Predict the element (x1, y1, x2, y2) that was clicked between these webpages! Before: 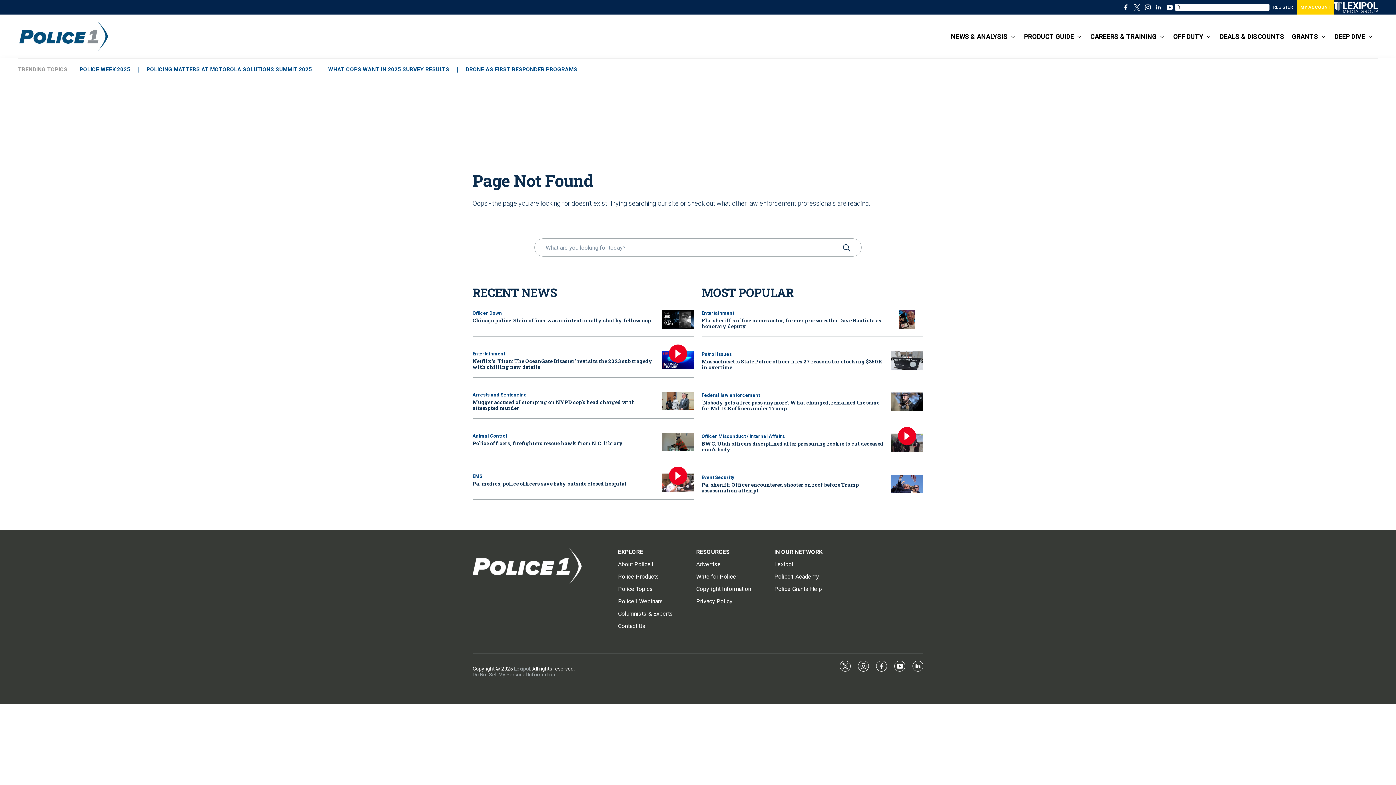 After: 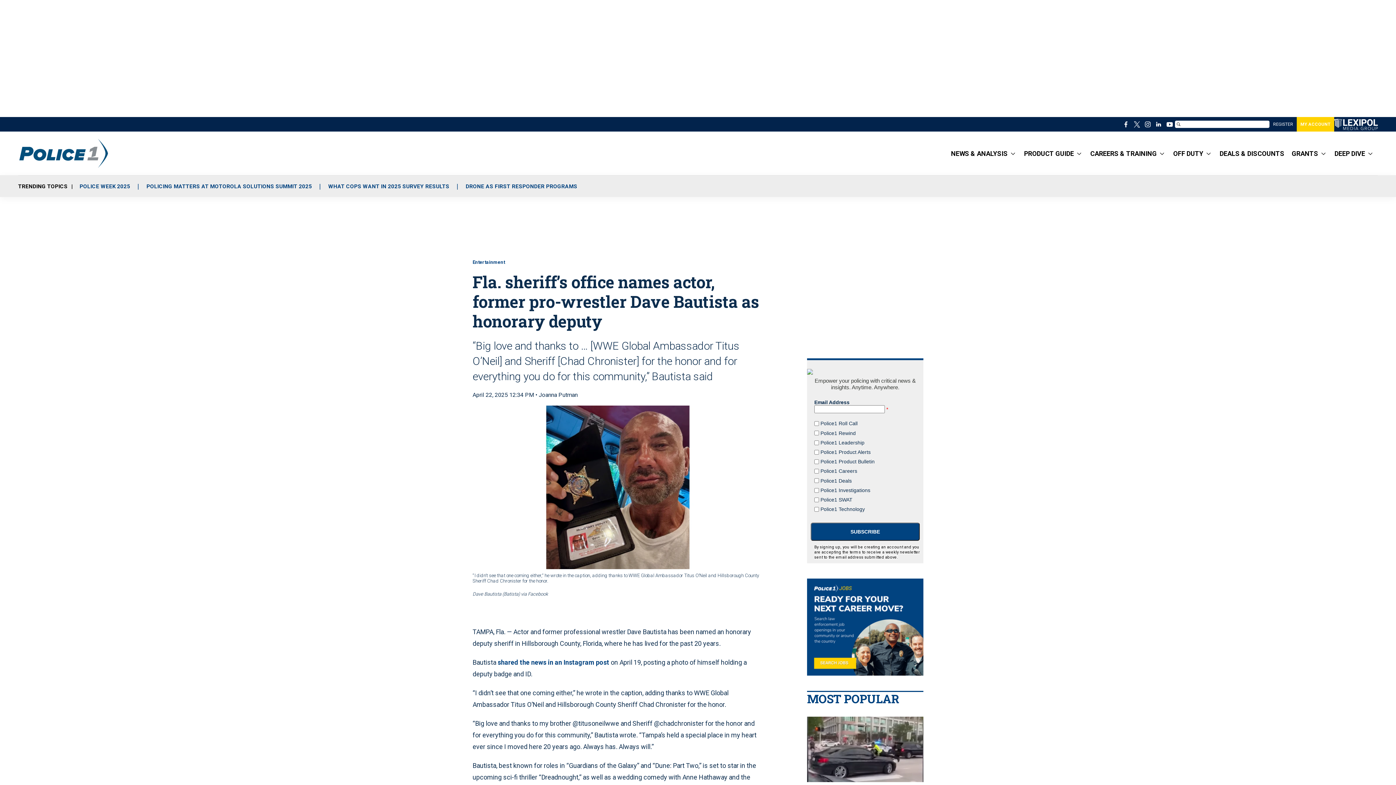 Action: label: Fla. sheriff’s office names actor, former pro-wrestler Dave Bautista as honorary deputy bbox: (890, 310, 923, 328)